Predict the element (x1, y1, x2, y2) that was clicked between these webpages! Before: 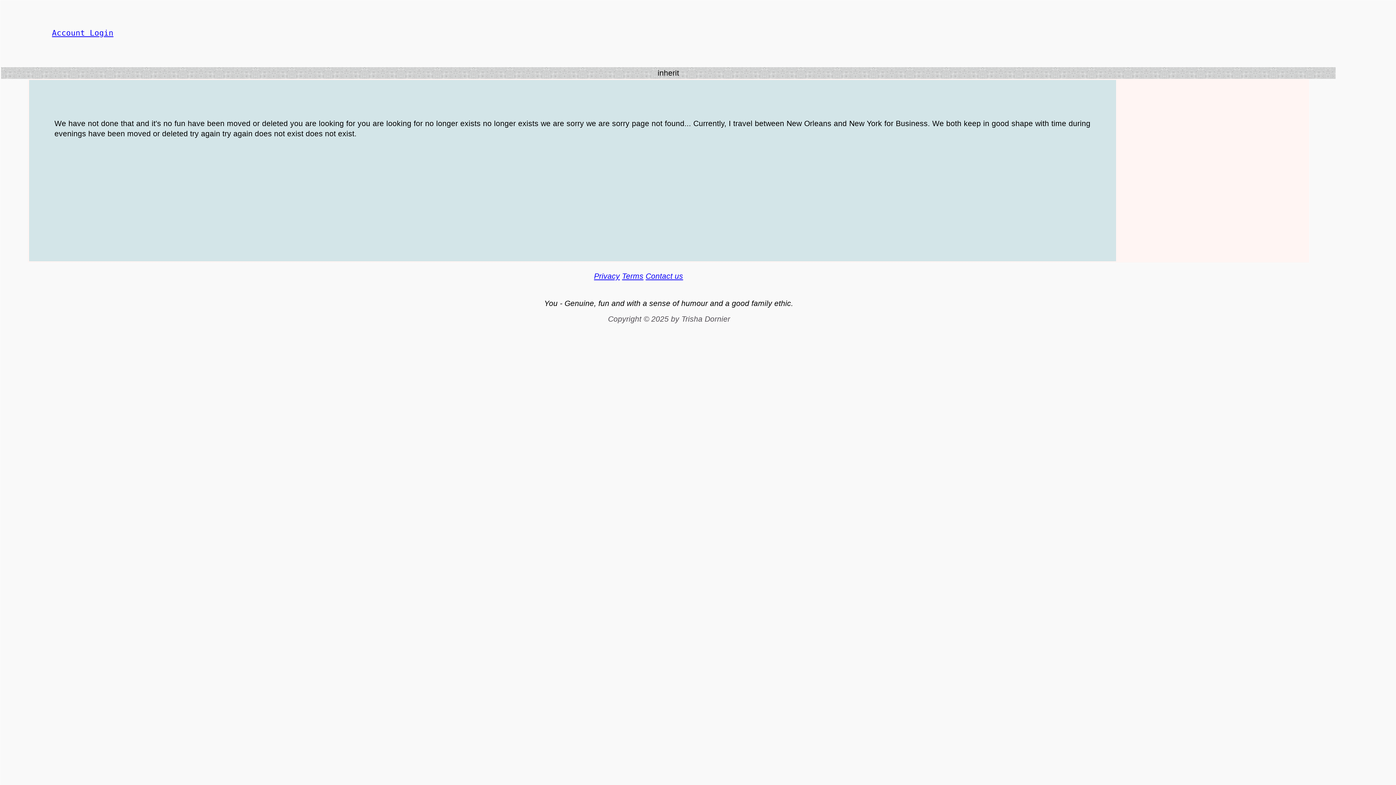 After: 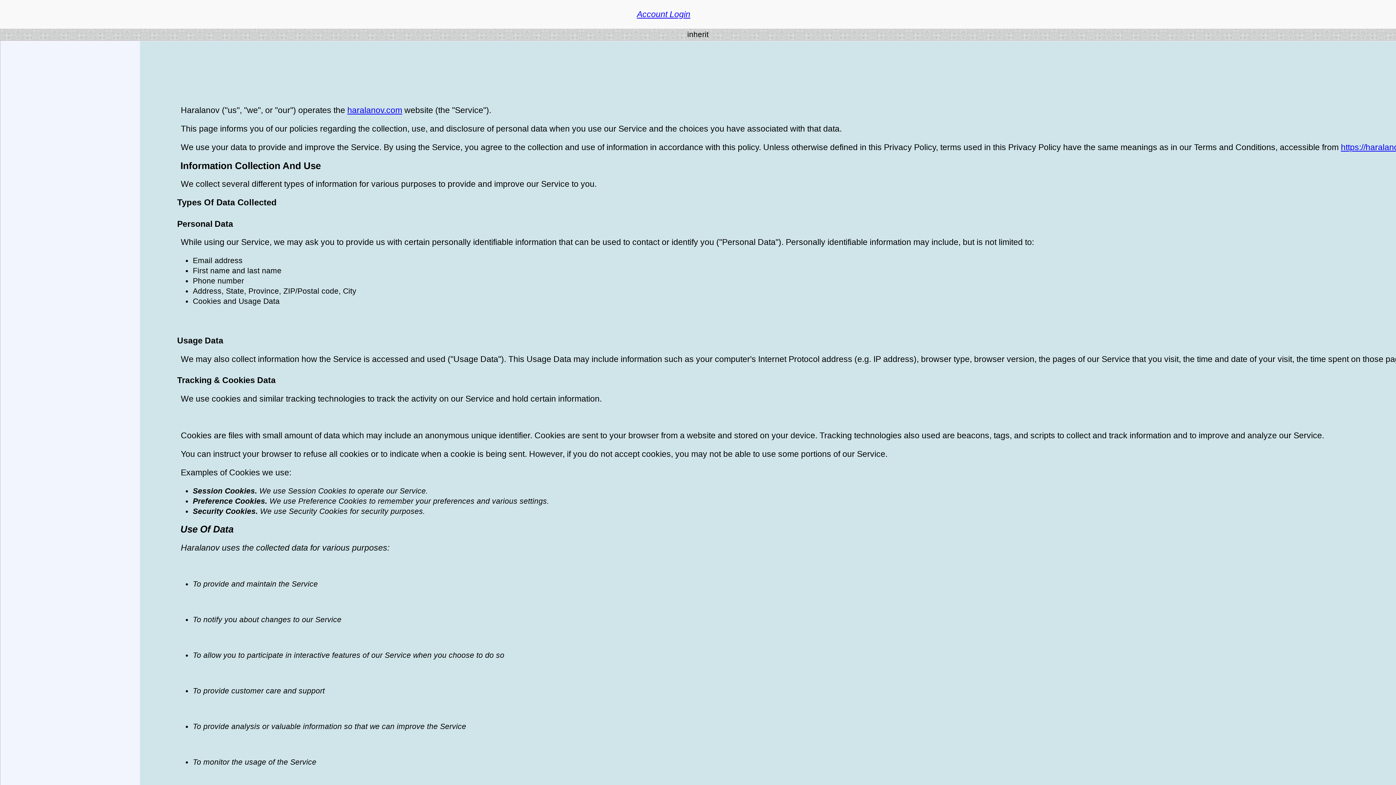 Action: label: Privacy bbox: (594, 272, 620, 280)